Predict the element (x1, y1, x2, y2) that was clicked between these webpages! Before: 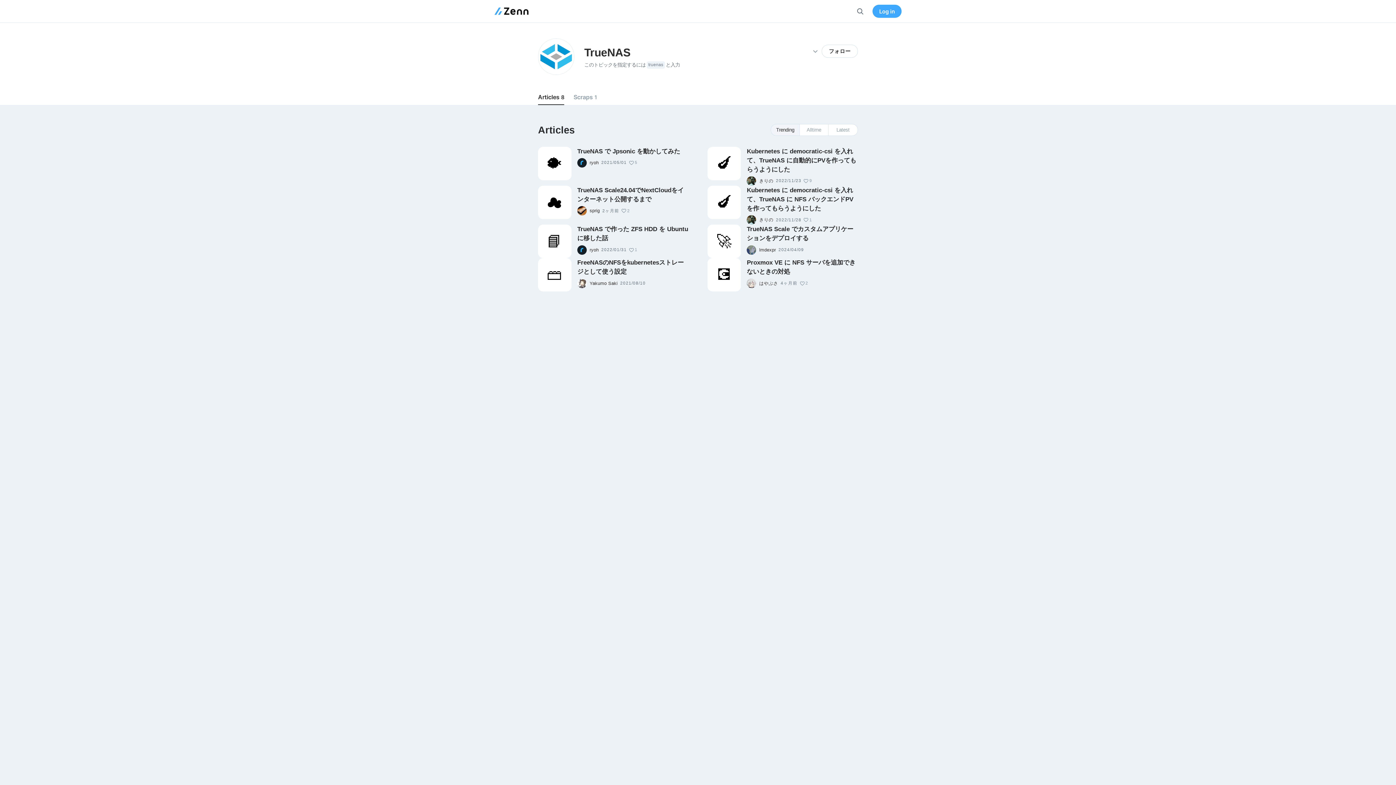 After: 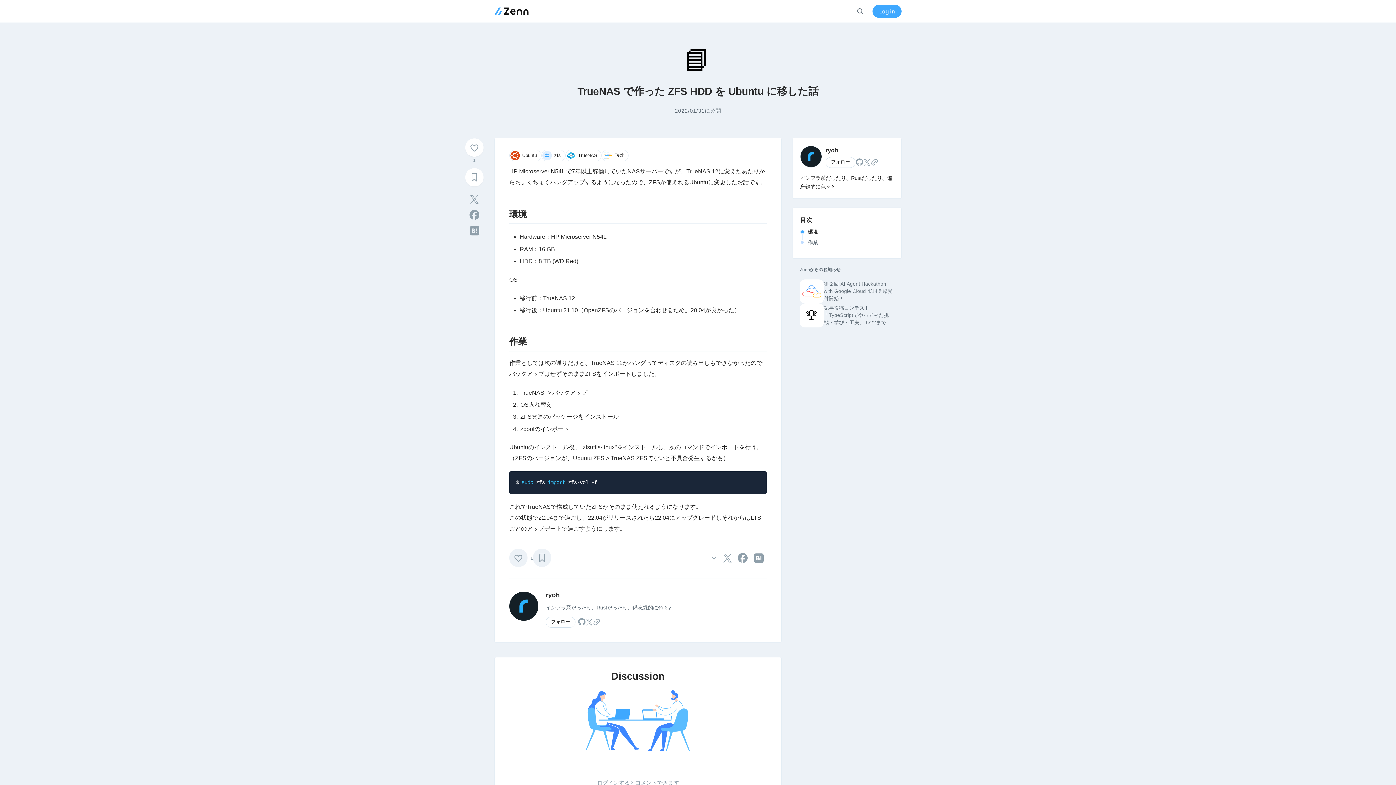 Action: label: 📘 bbox: (538, 224, 571, 258)